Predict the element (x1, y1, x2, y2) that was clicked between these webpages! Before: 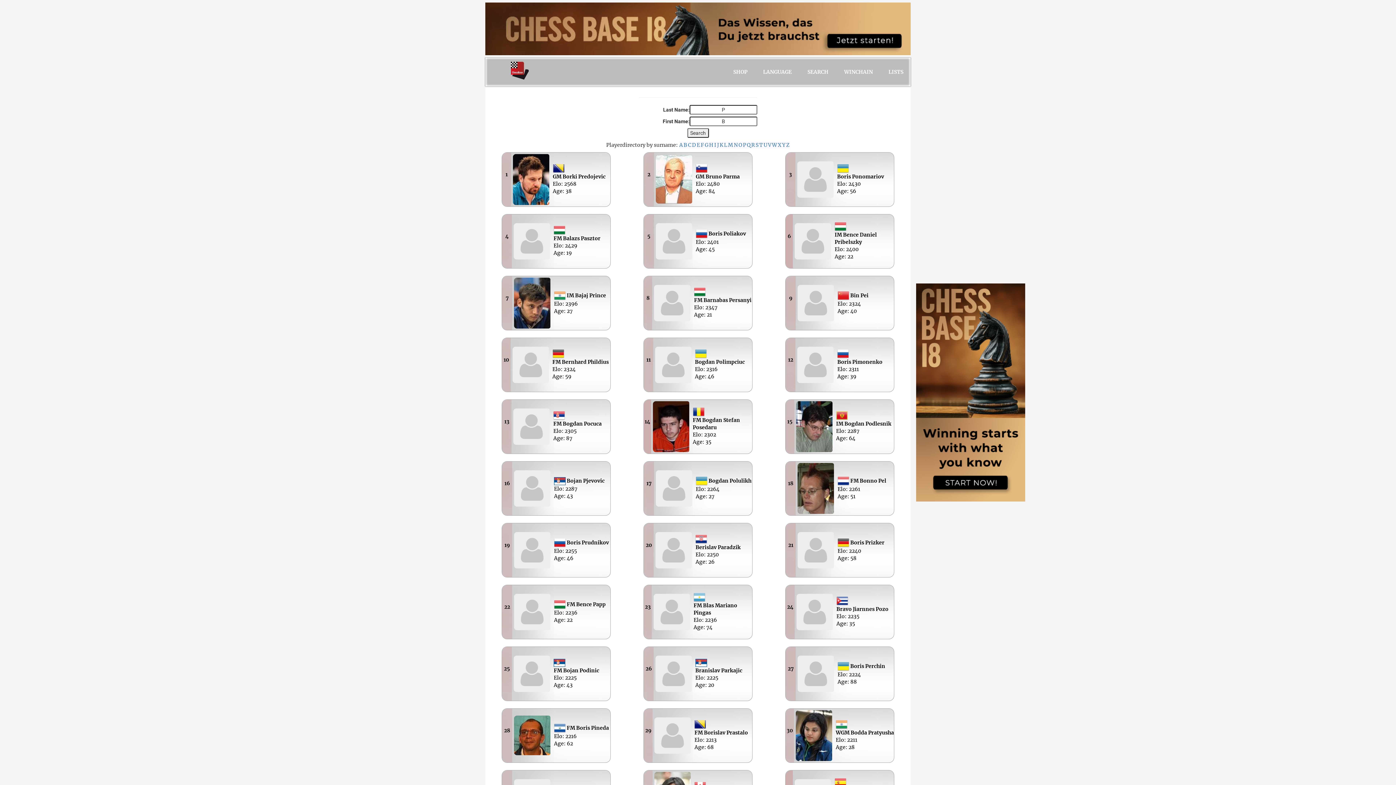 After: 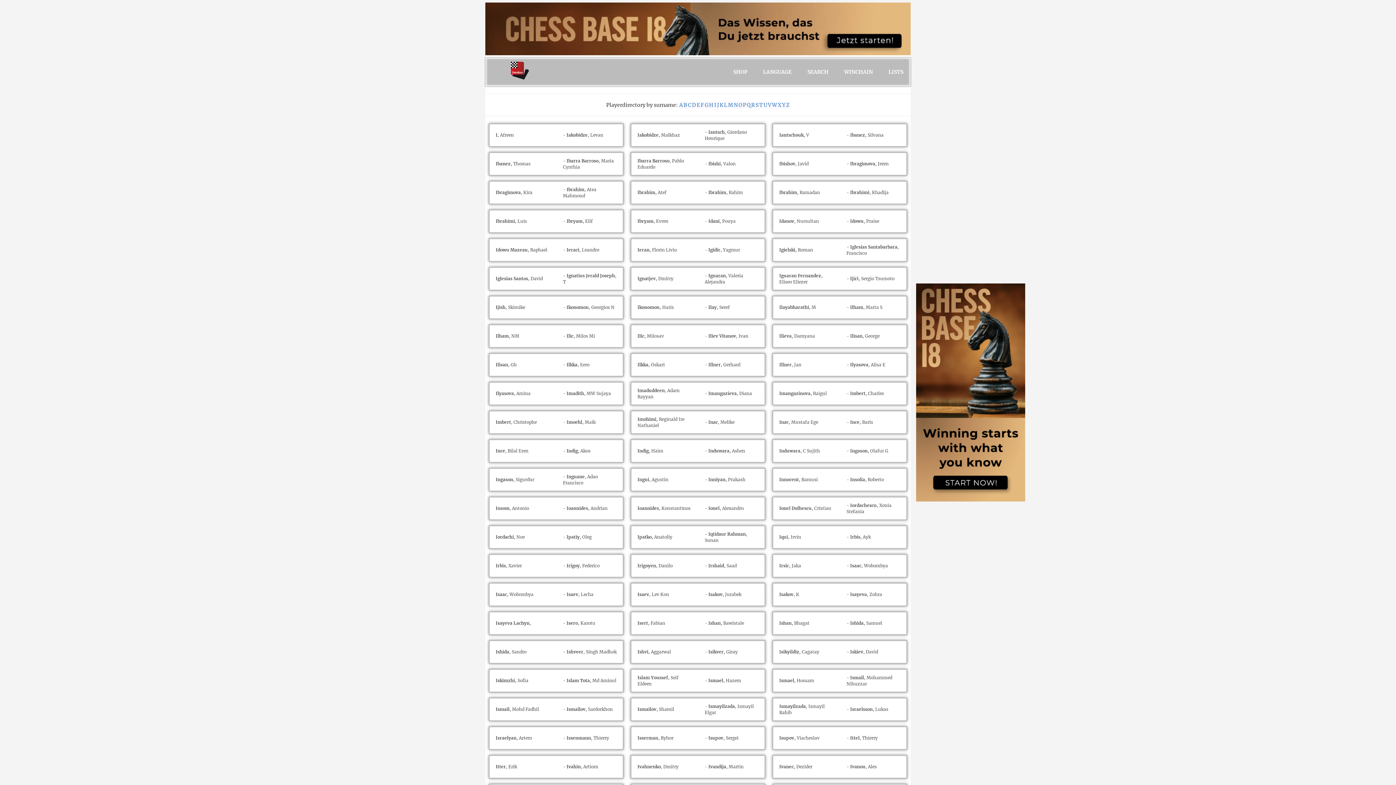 Action: label: I bbox: (714, 141, 716, 148)